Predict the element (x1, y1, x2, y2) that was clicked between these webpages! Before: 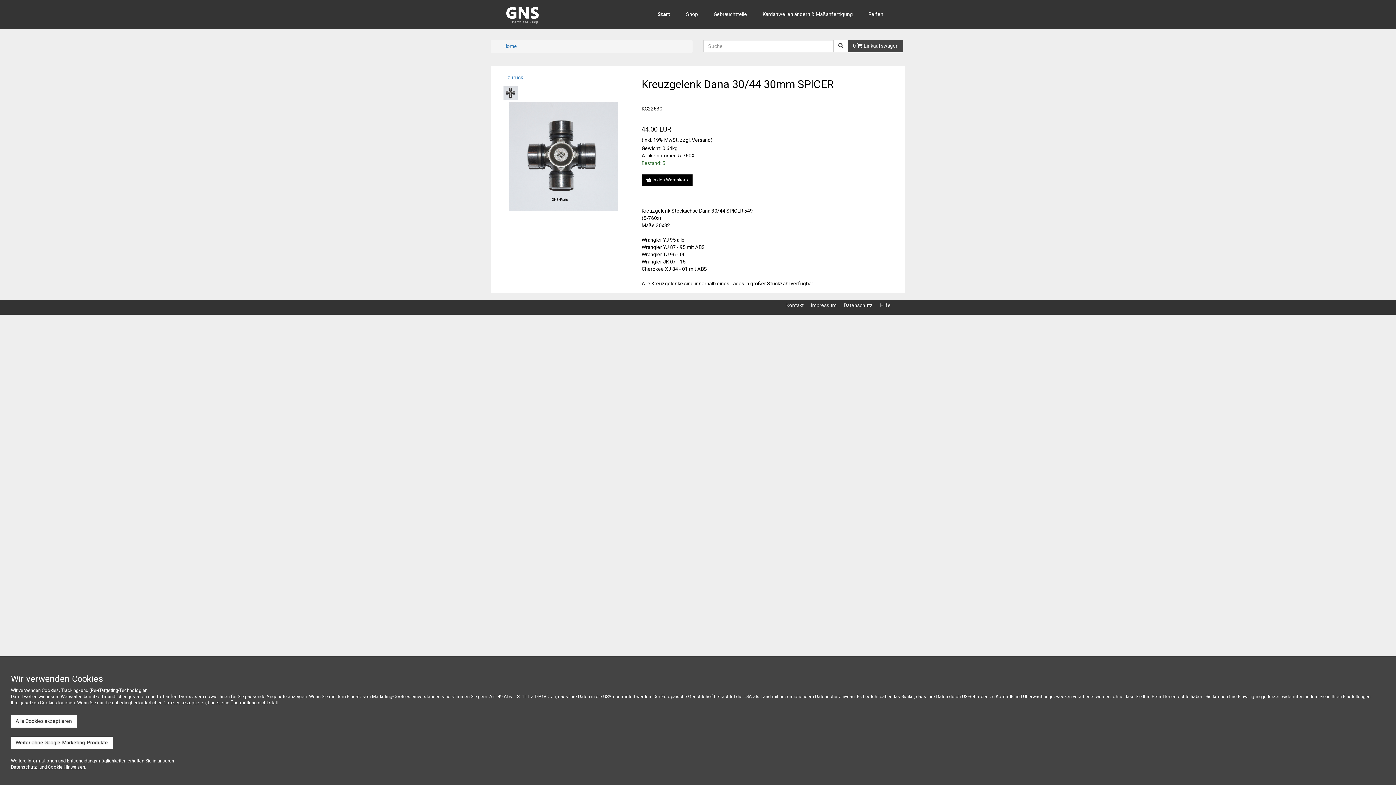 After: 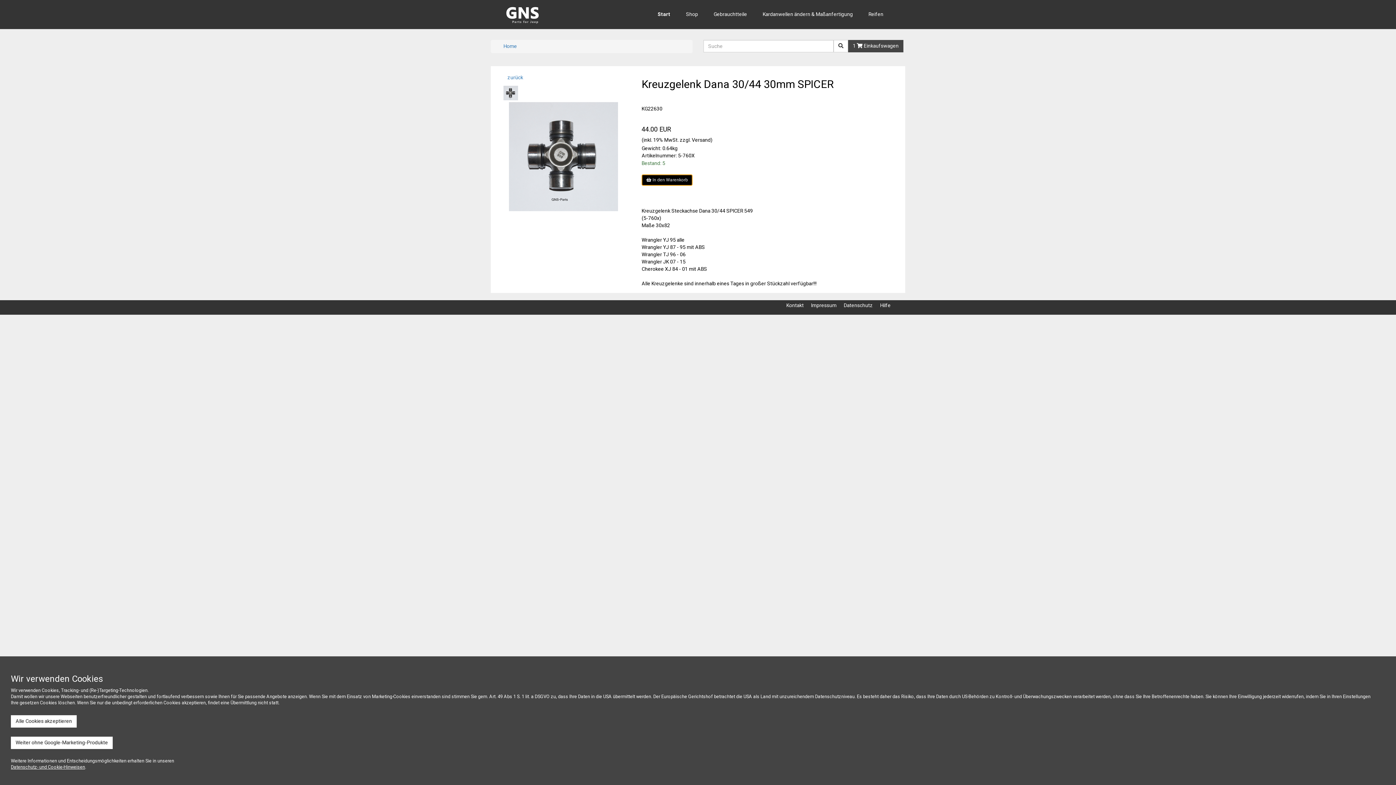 Action: bbox: (641, 174, 692, 185) label:  In den Warenkorb